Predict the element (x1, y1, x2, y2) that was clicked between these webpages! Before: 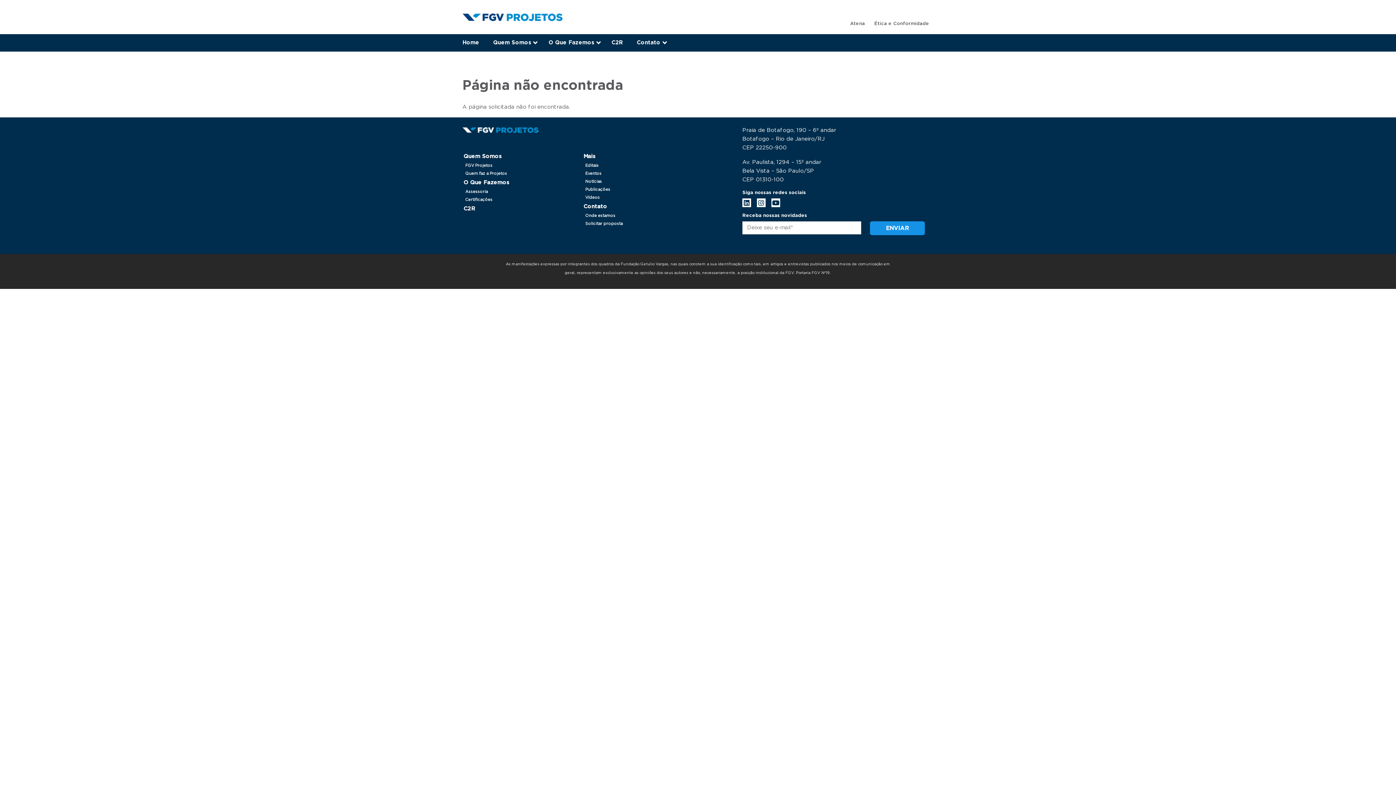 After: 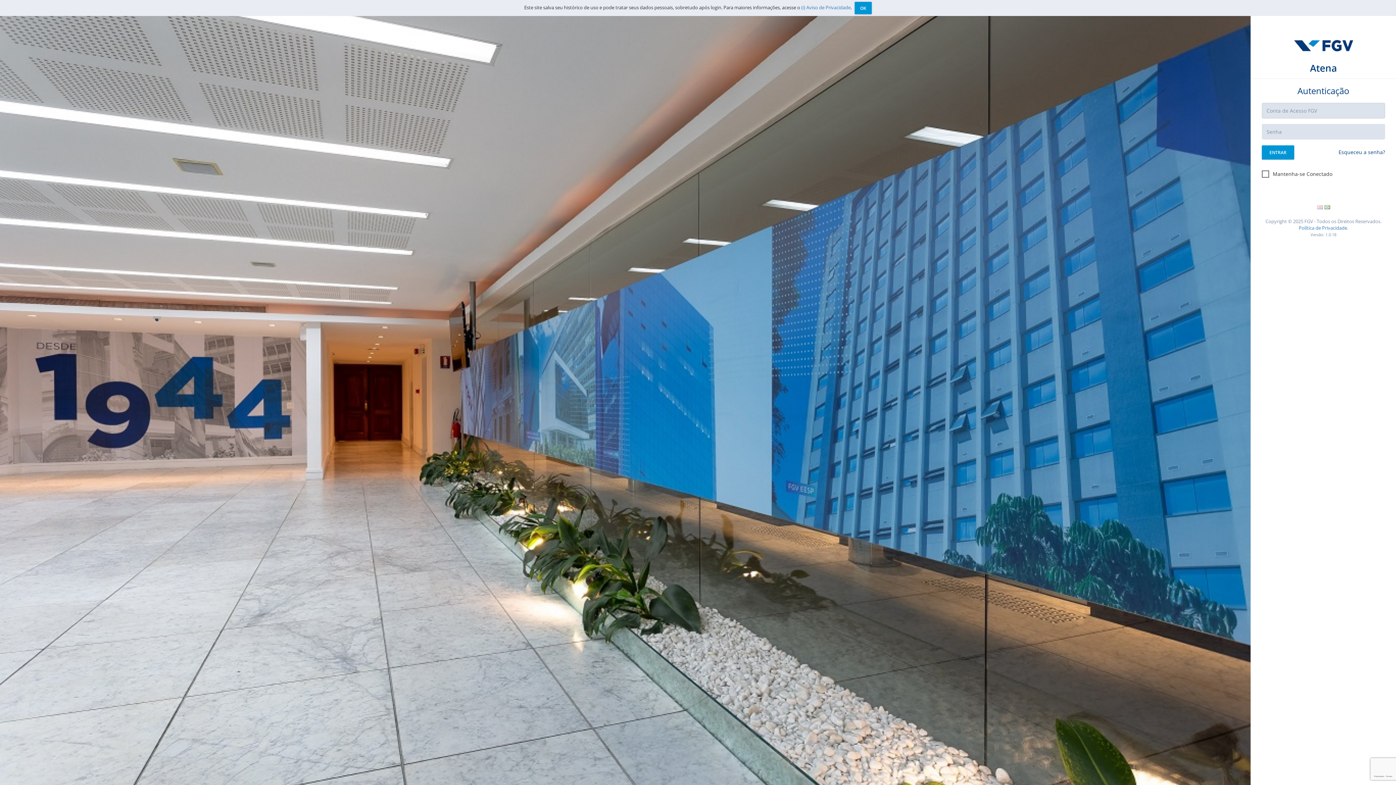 Action: label: Atena bbox: (850, 19, 869, 28)